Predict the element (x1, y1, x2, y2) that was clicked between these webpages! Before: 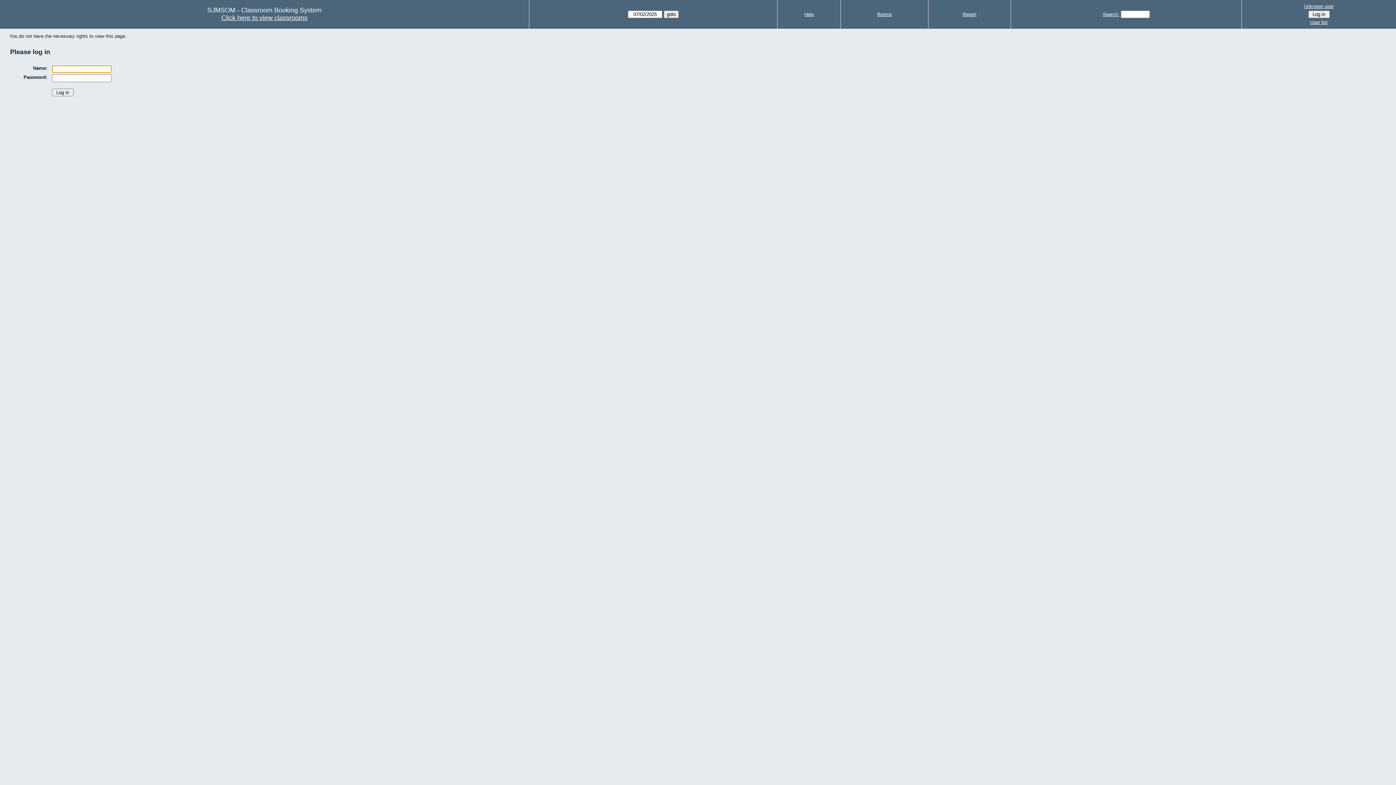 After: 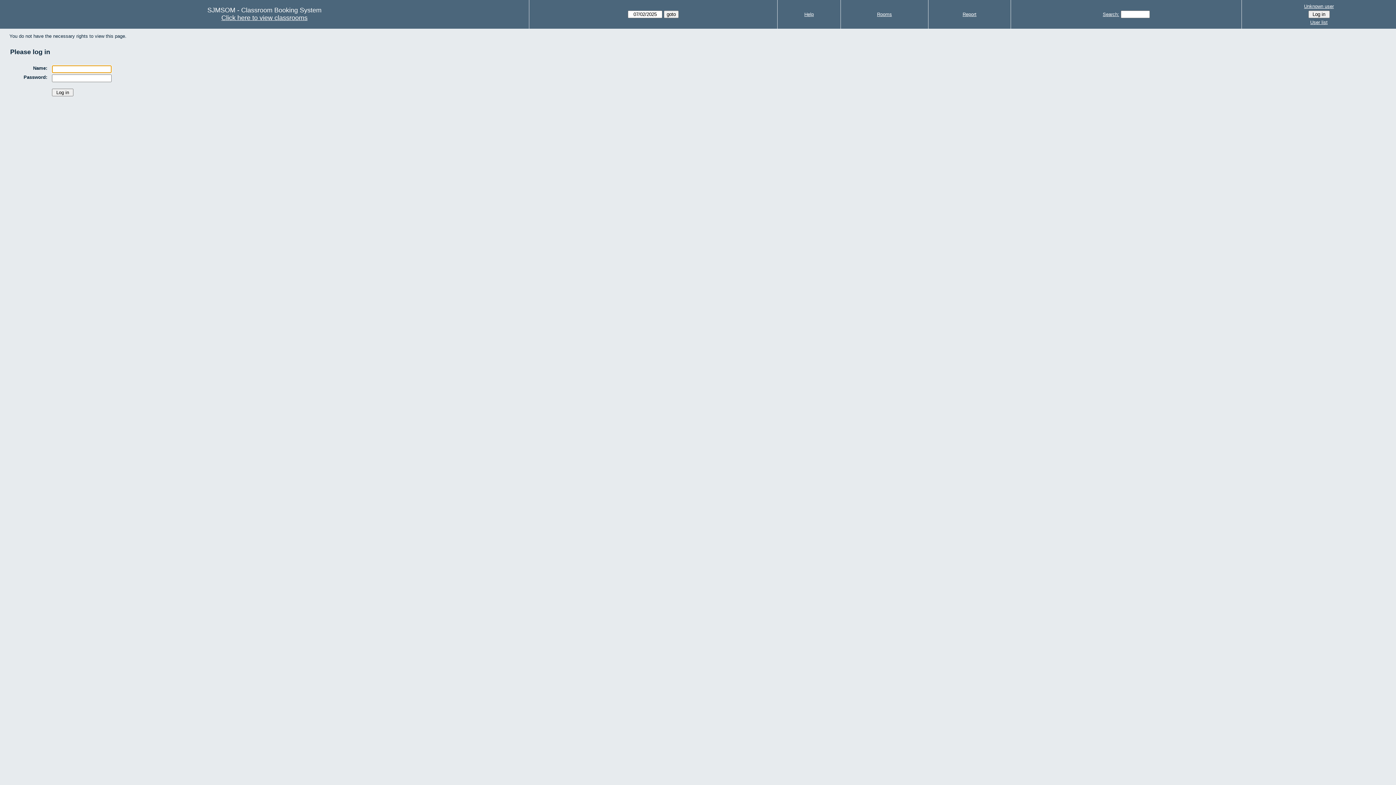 Action: bbox: (1244, 2, 1394, 10) label: Unknown user